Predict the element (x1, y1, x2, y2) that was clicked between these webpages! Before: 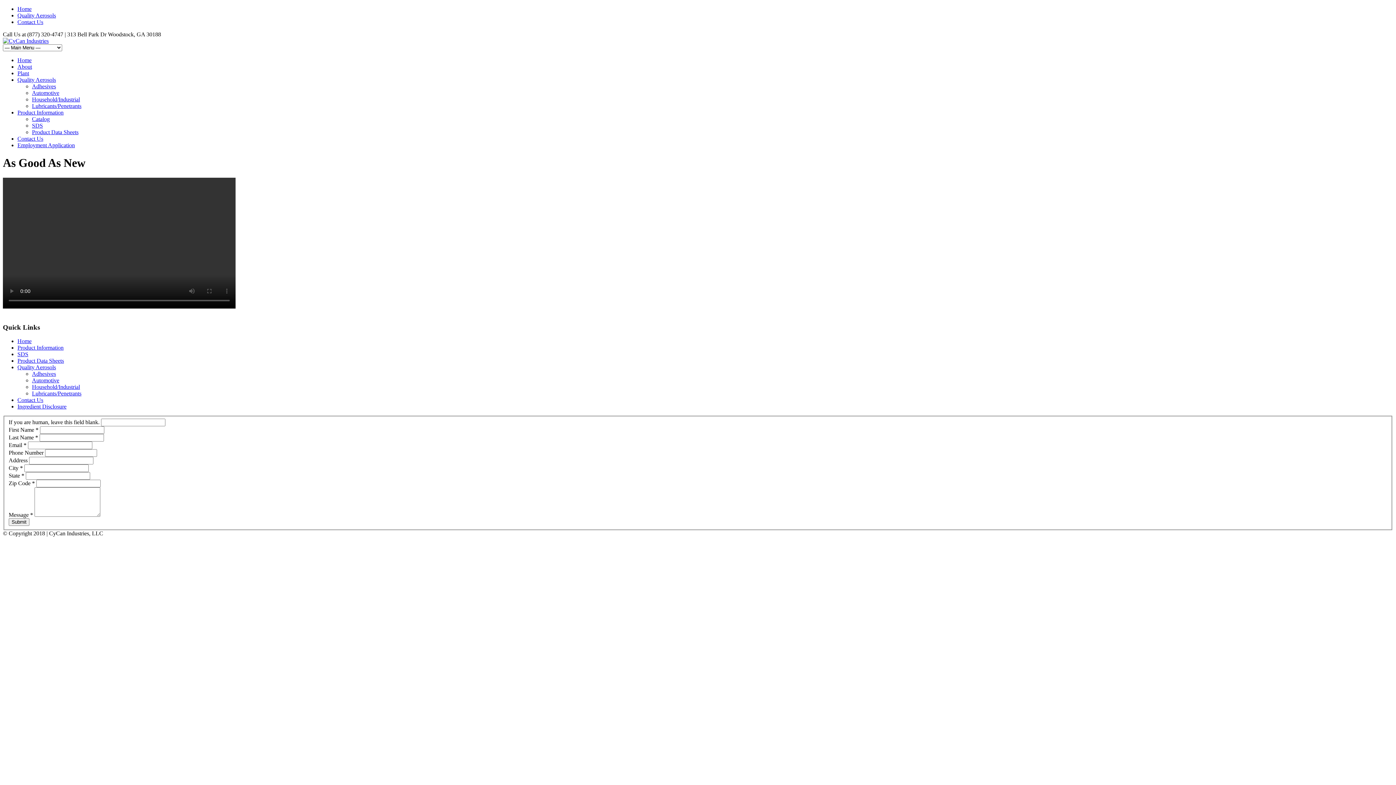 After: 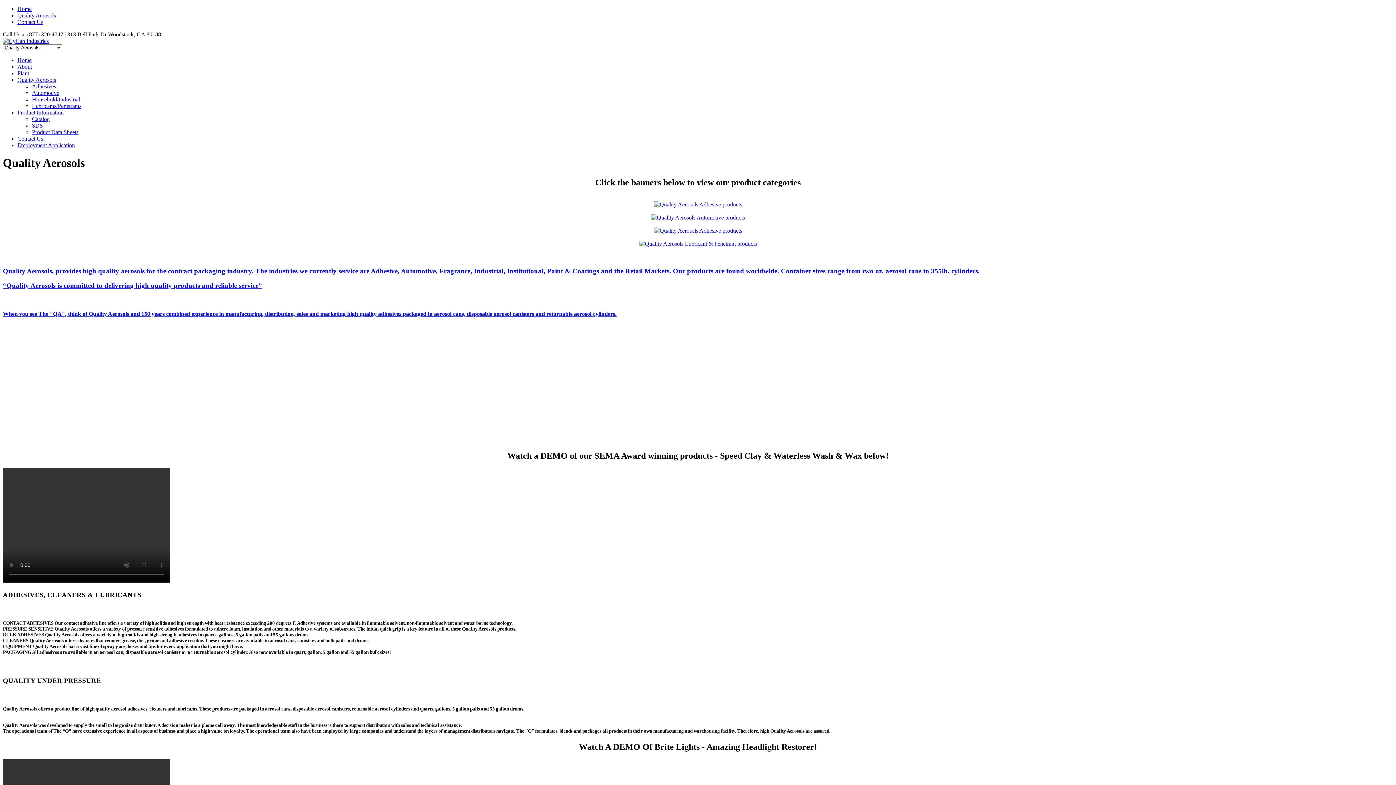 Action: label: Quality Aerosols bbox: (17, 12, 56, 18)